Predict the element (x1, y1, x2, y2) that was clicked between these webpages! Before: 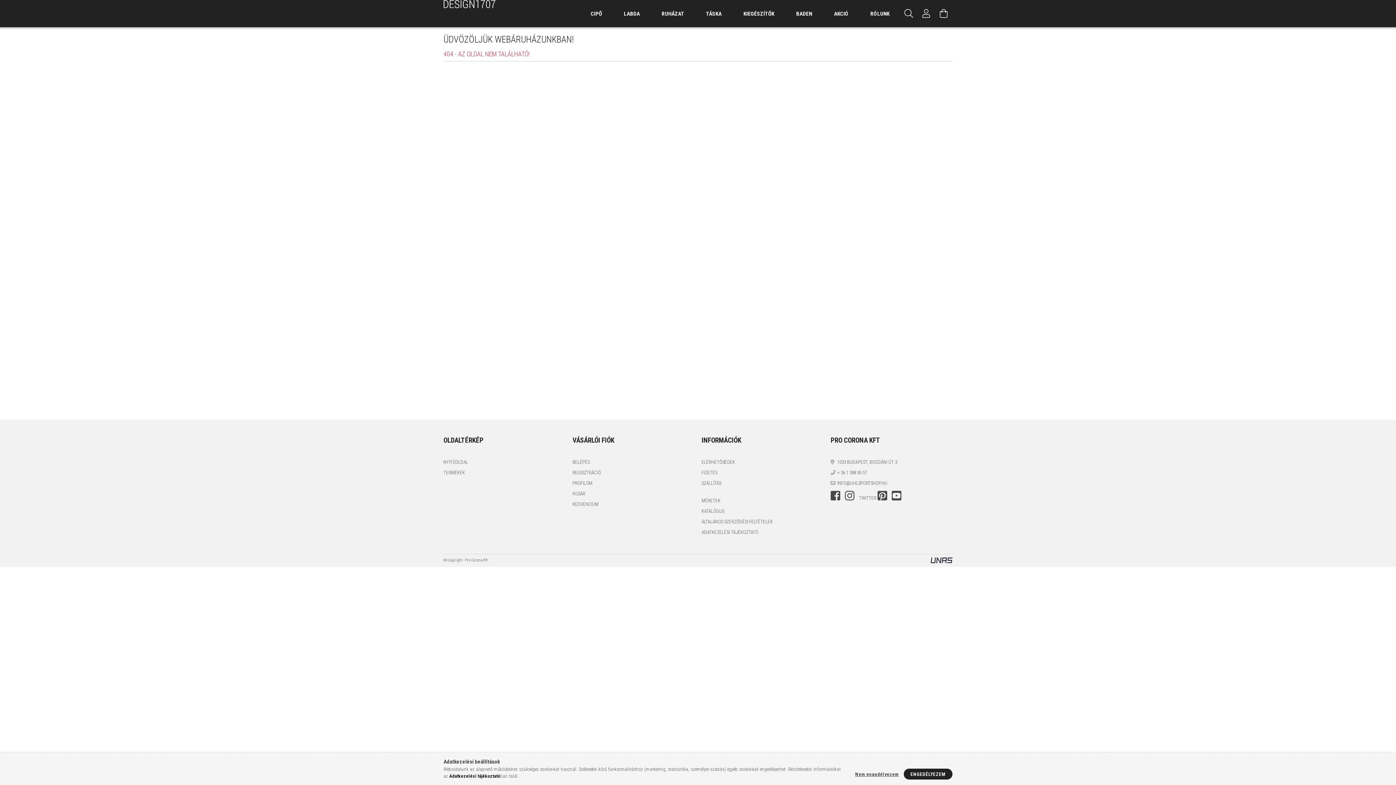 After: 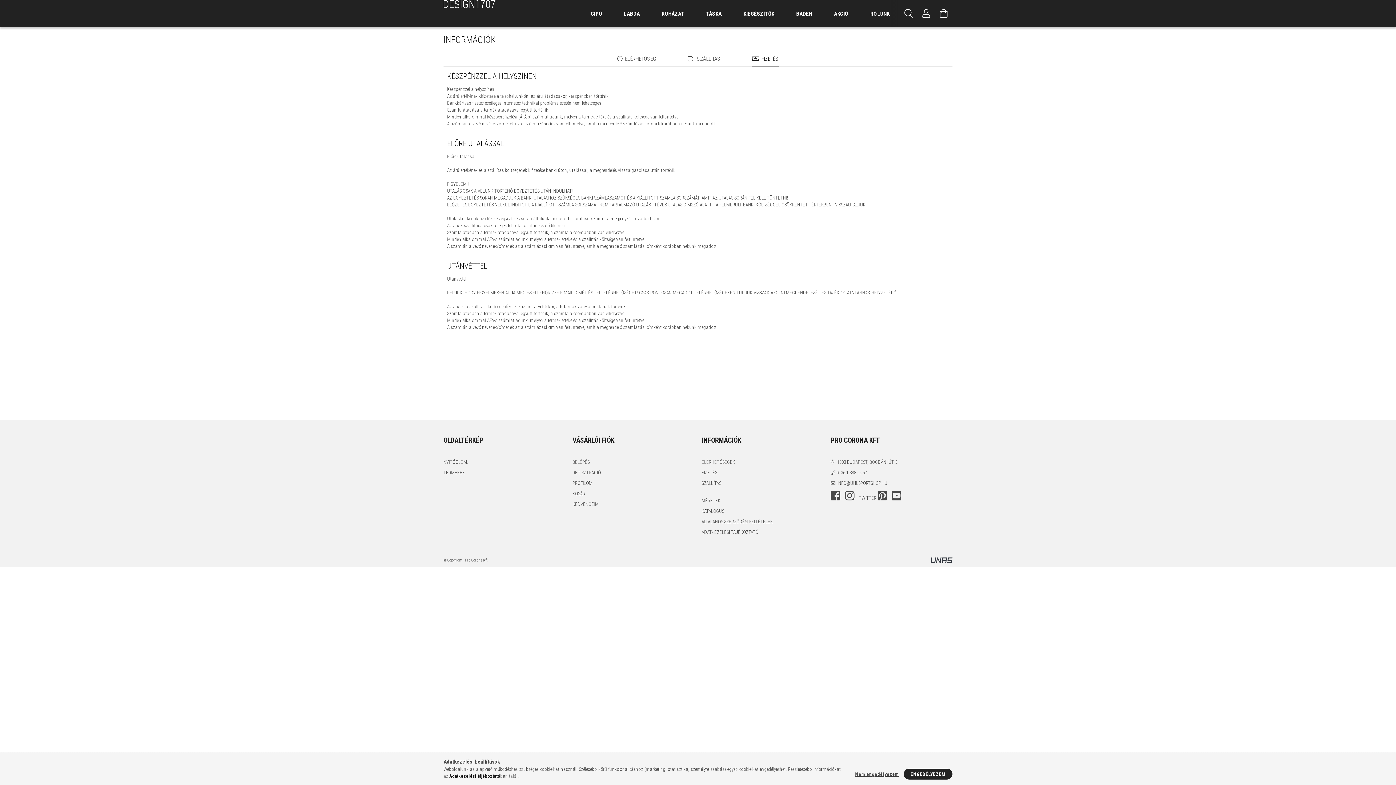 Action: bbox: (701, 469, 717, 476) label: FIZETÉS